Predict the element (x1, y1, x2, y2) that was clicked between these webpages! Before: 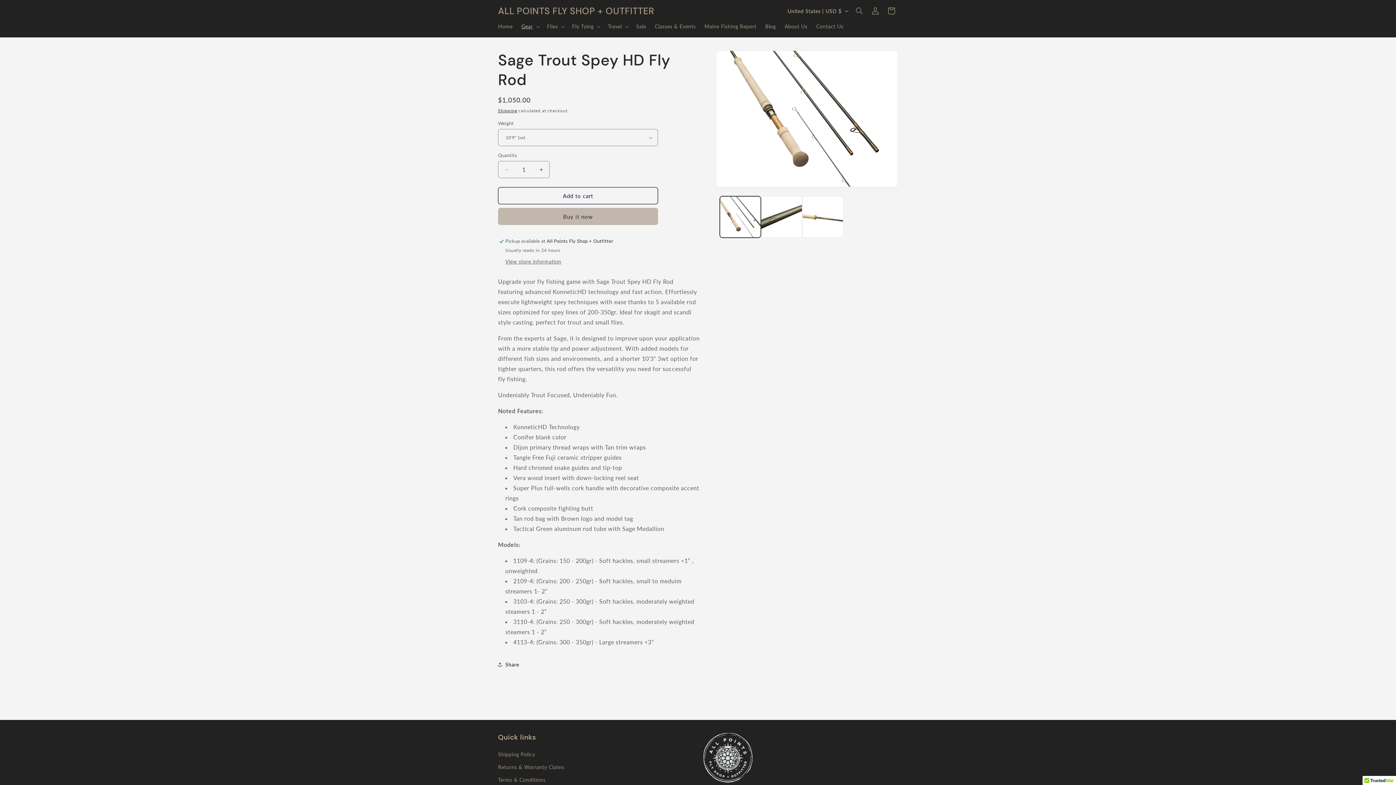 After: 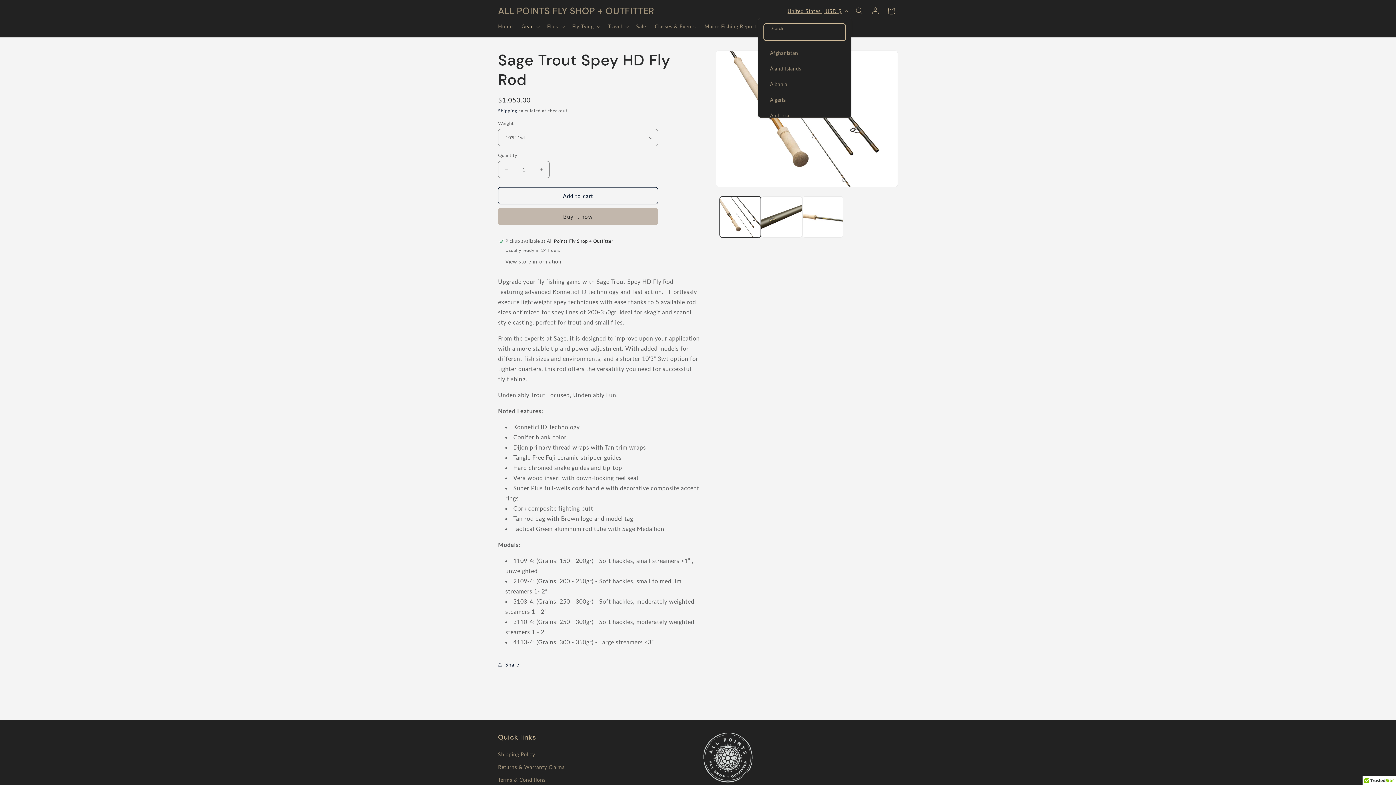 Action: bbox: (783, 4, 851, 17) label: United States | USD $